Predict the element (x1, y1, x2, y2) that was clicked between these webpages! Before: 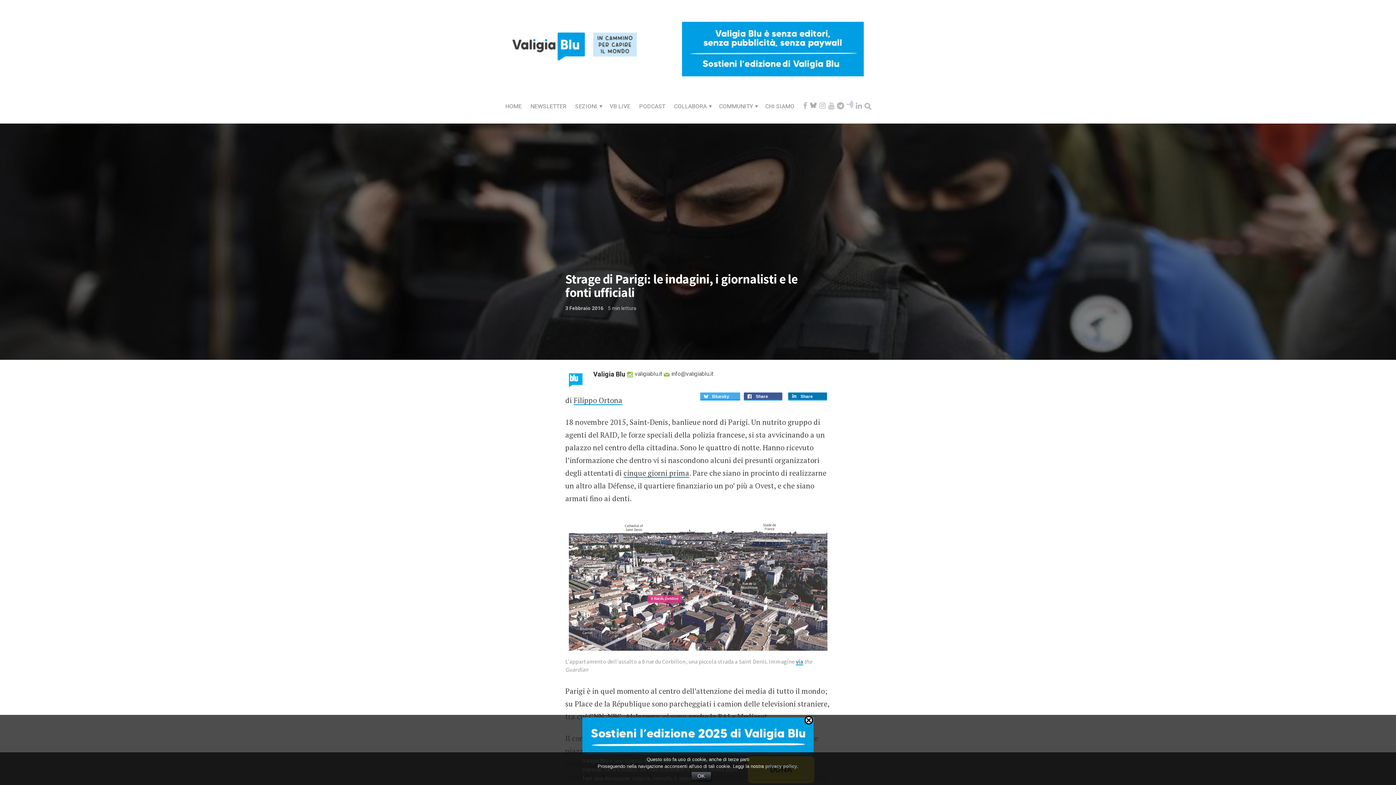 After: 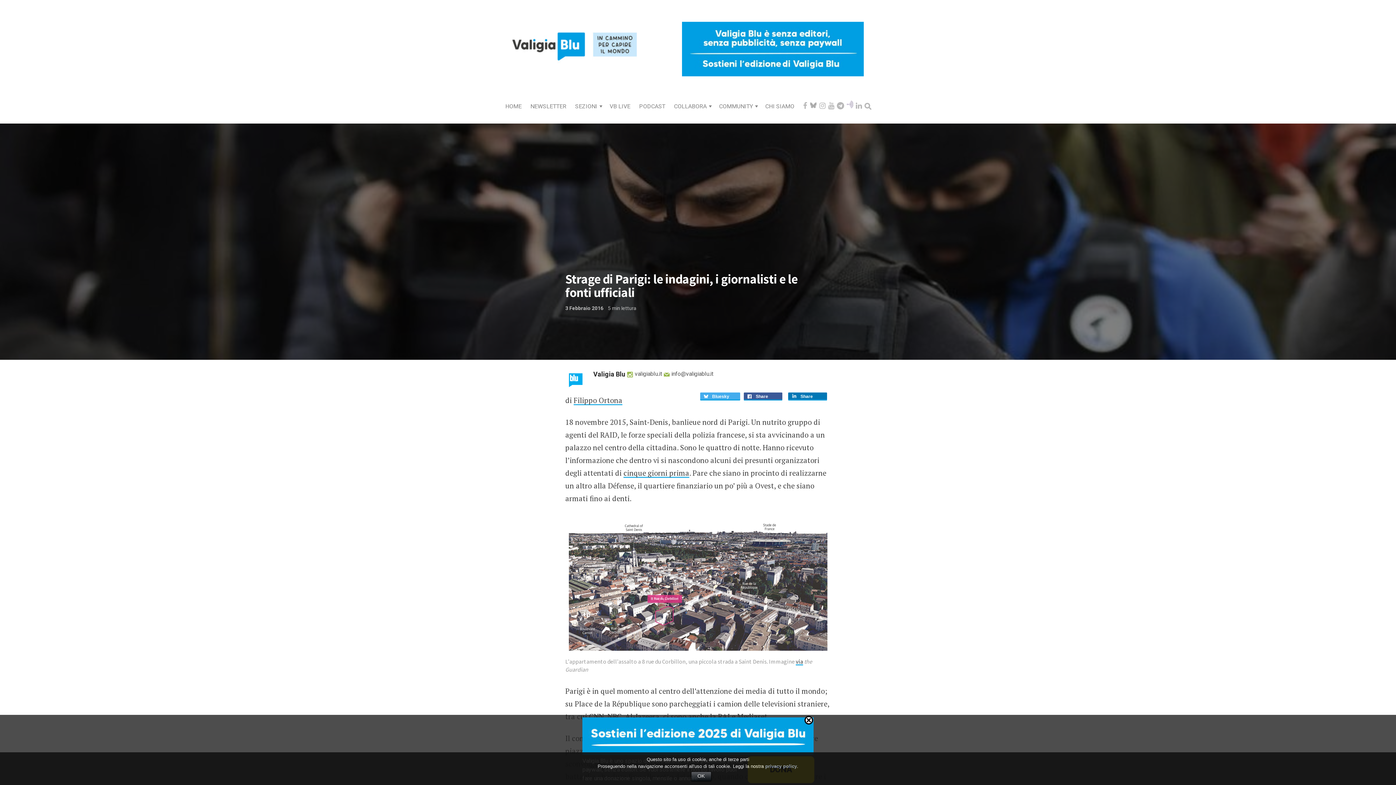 Action: label: Filippo Ortona bbox: (573, 395, 622, 405)